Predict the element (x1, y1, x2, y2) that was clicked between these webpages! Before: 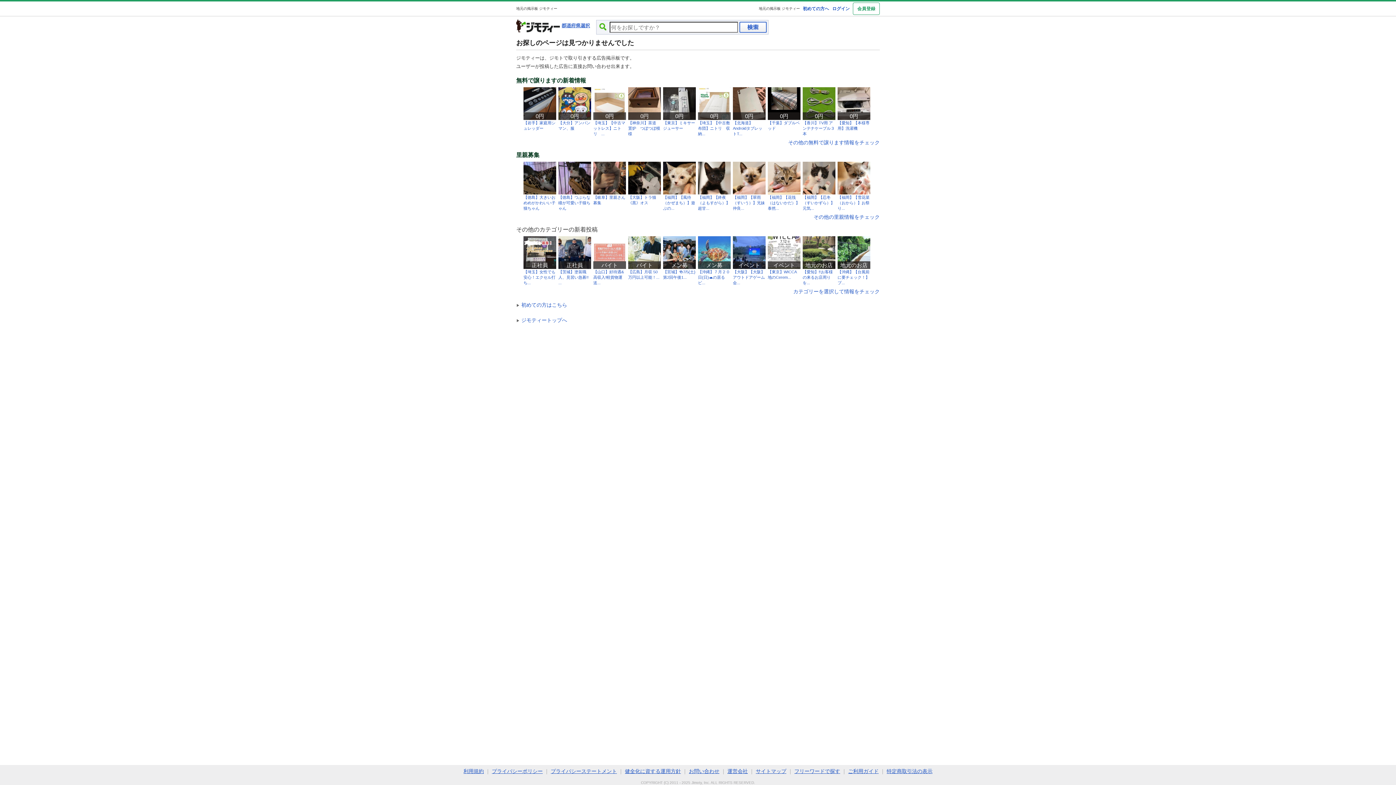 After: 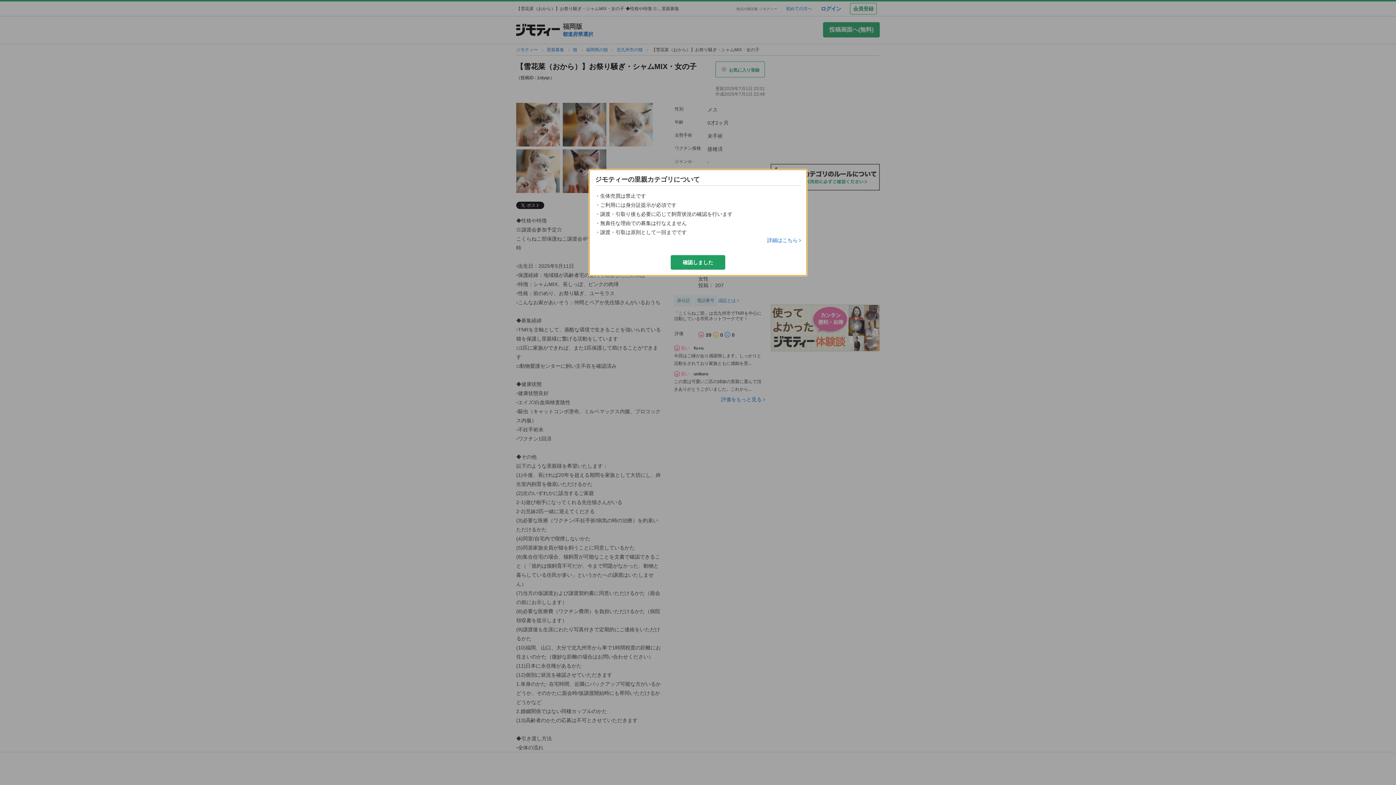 Action: label: 【福岡】【雪花菜（おから）】お祭り... bbox: (837, 161, 870, 207)